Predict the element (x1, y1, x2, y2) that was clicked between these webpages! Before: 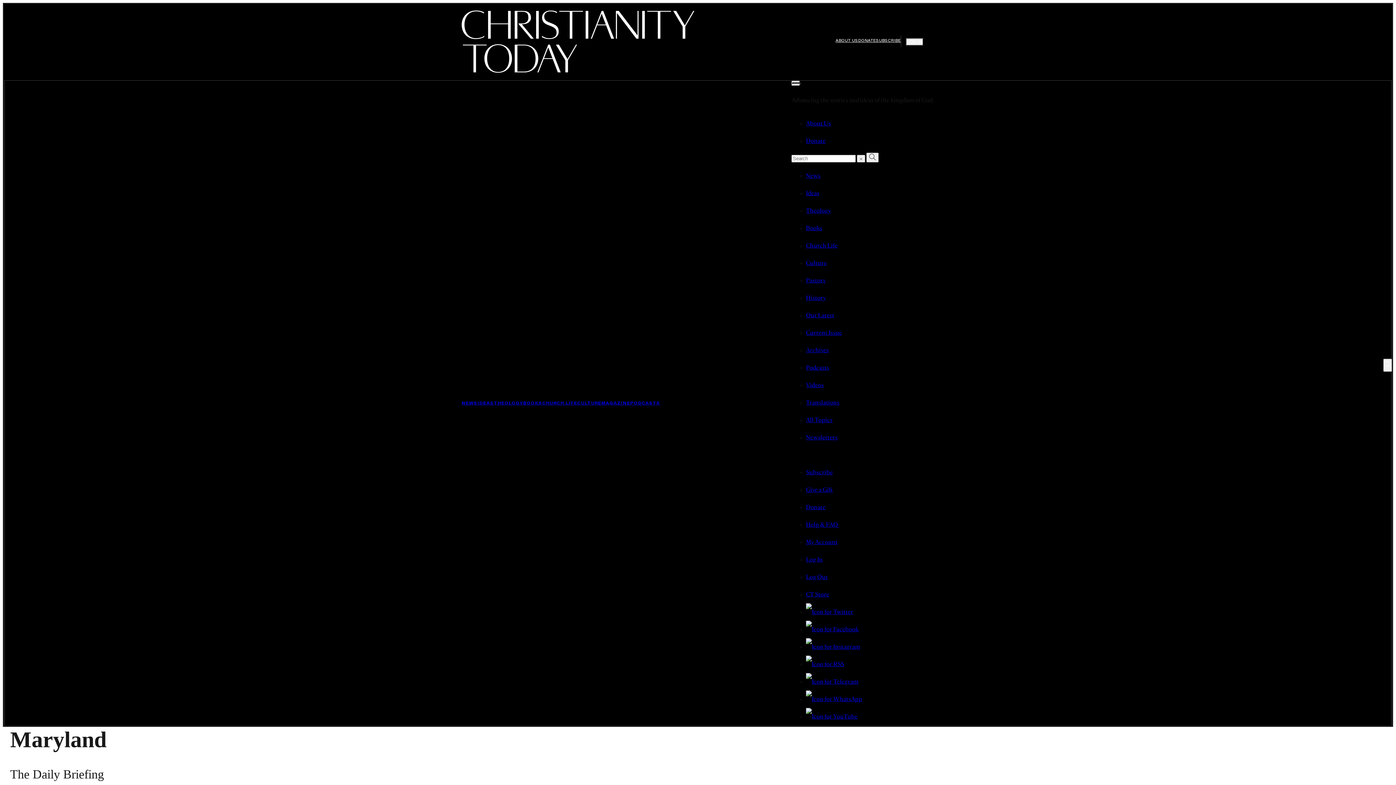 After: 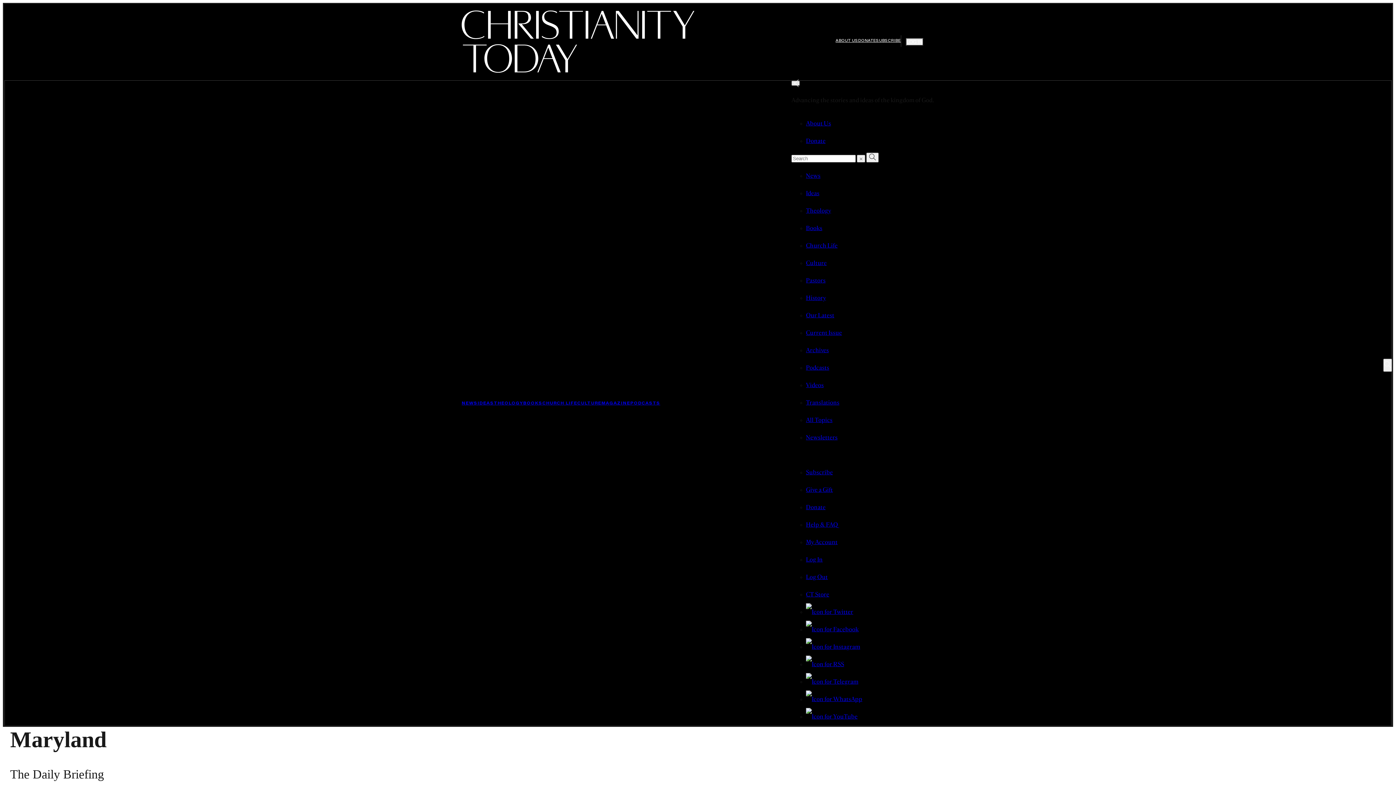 Action: label: Open Menu bbox: (791, 80, 800, 85)